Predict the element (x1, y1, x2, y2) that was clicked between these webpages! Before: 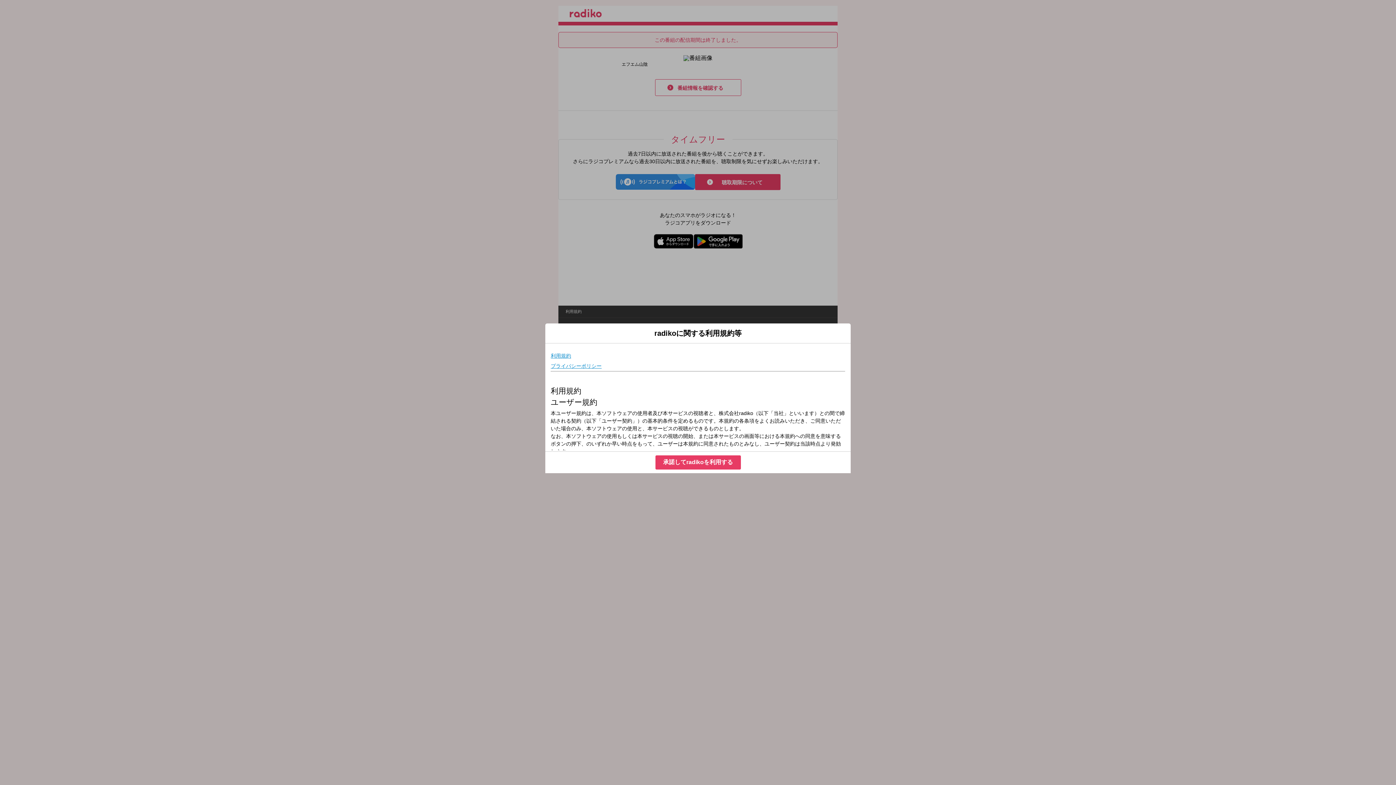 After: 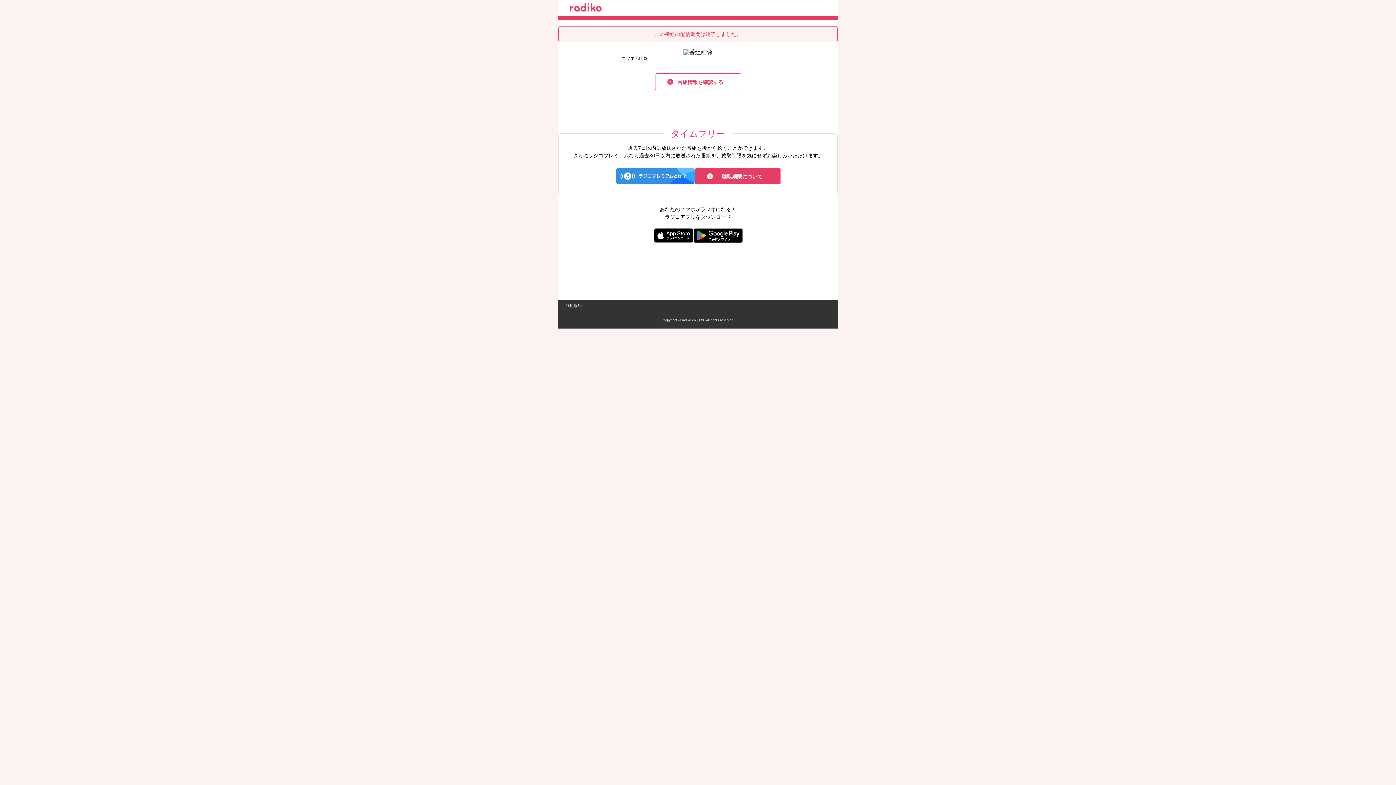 Action: label: 承諾してradikoを利用する bbox: (655, 455, 740, 469)